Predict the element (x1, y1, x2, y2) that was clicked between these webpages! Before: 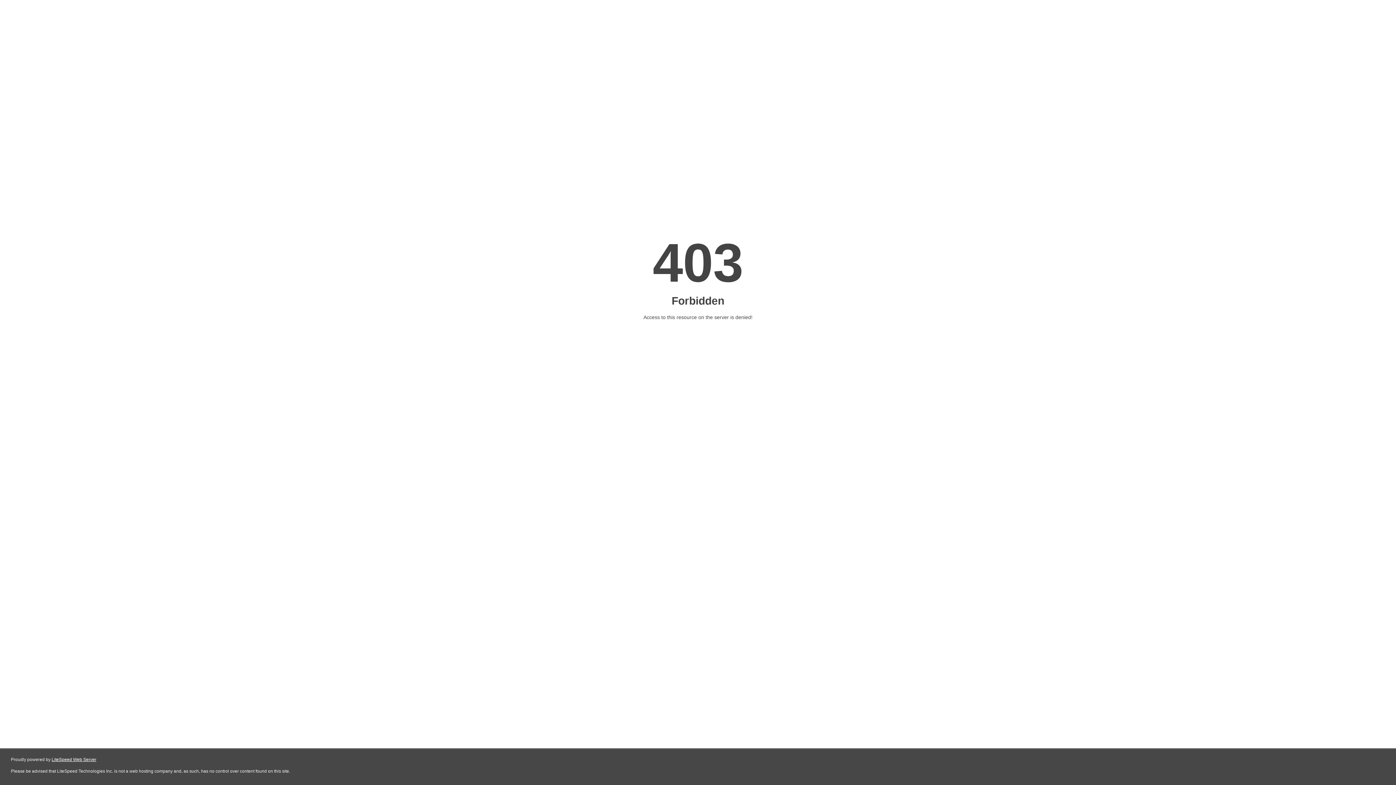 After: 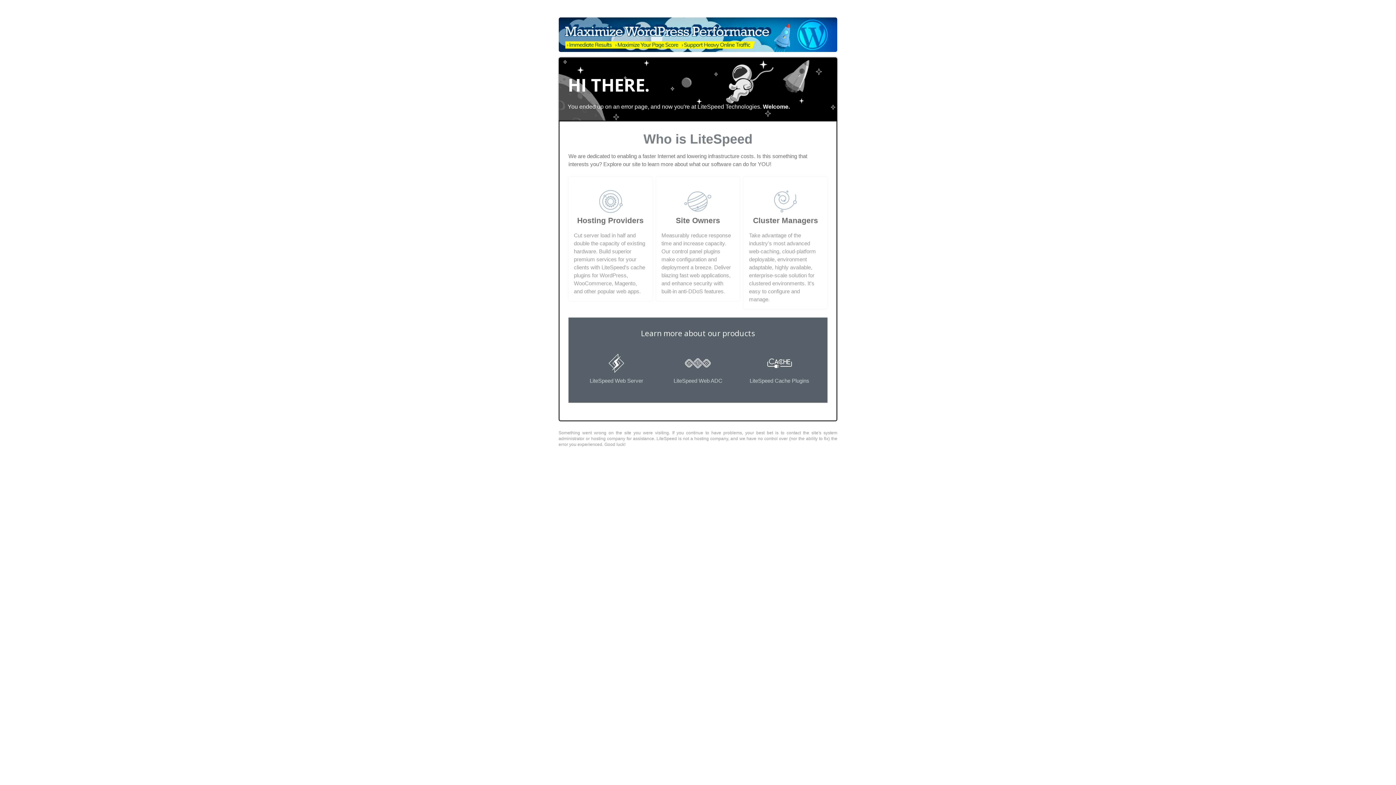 Action: bbox: (51, 757, 96, 762) label: LiteSpeed Web Server